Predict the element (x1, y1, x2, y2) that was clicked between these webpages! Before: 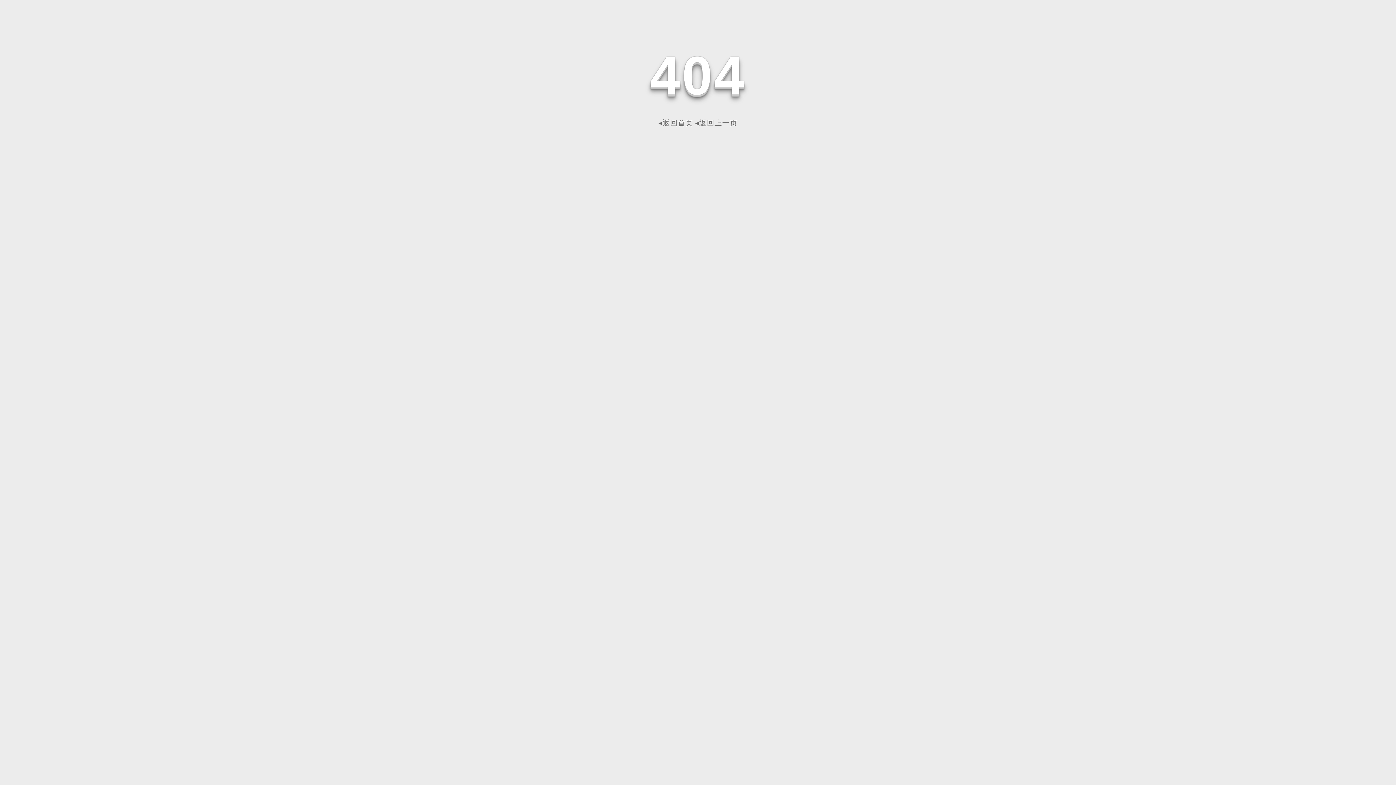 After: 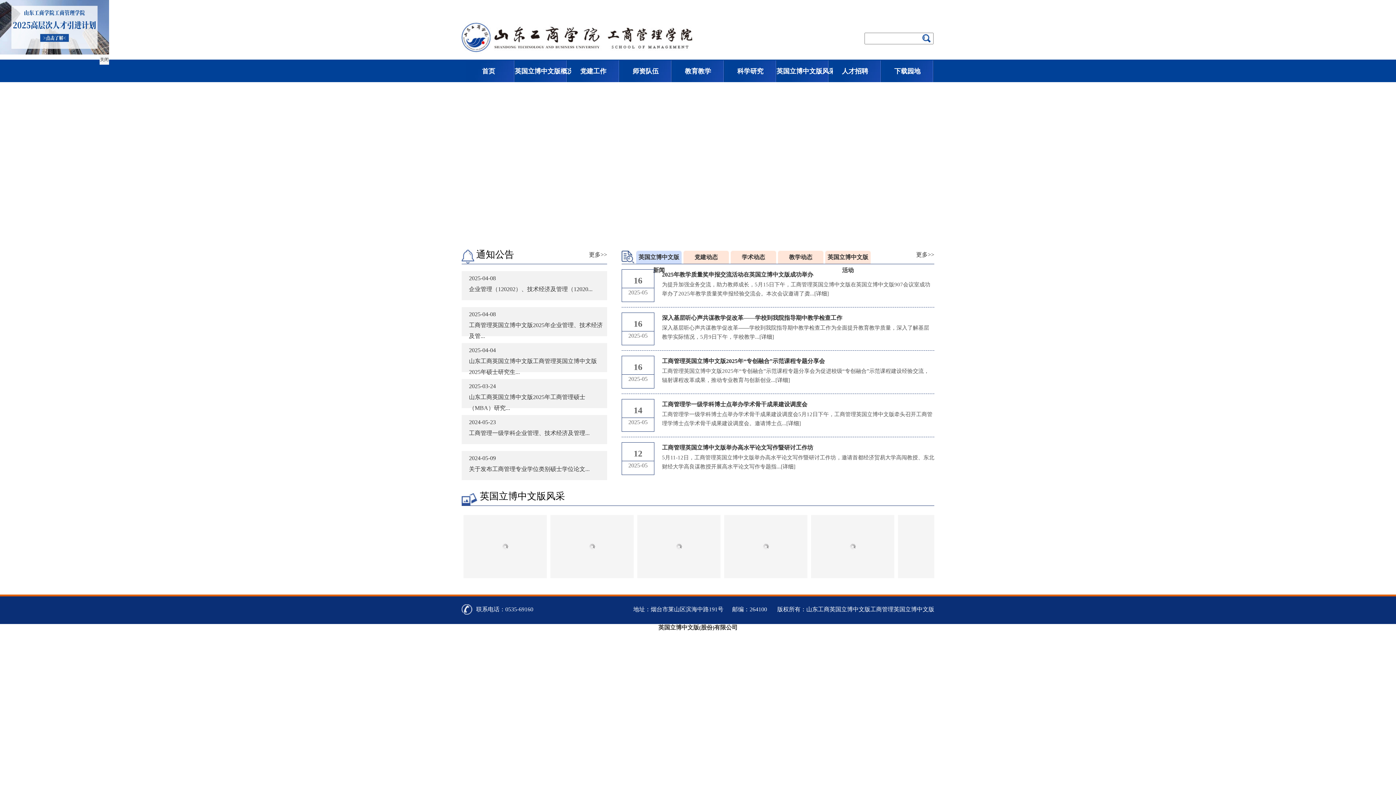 Action: bbox: (658, 118, 693, 126) label: ◂返回首页